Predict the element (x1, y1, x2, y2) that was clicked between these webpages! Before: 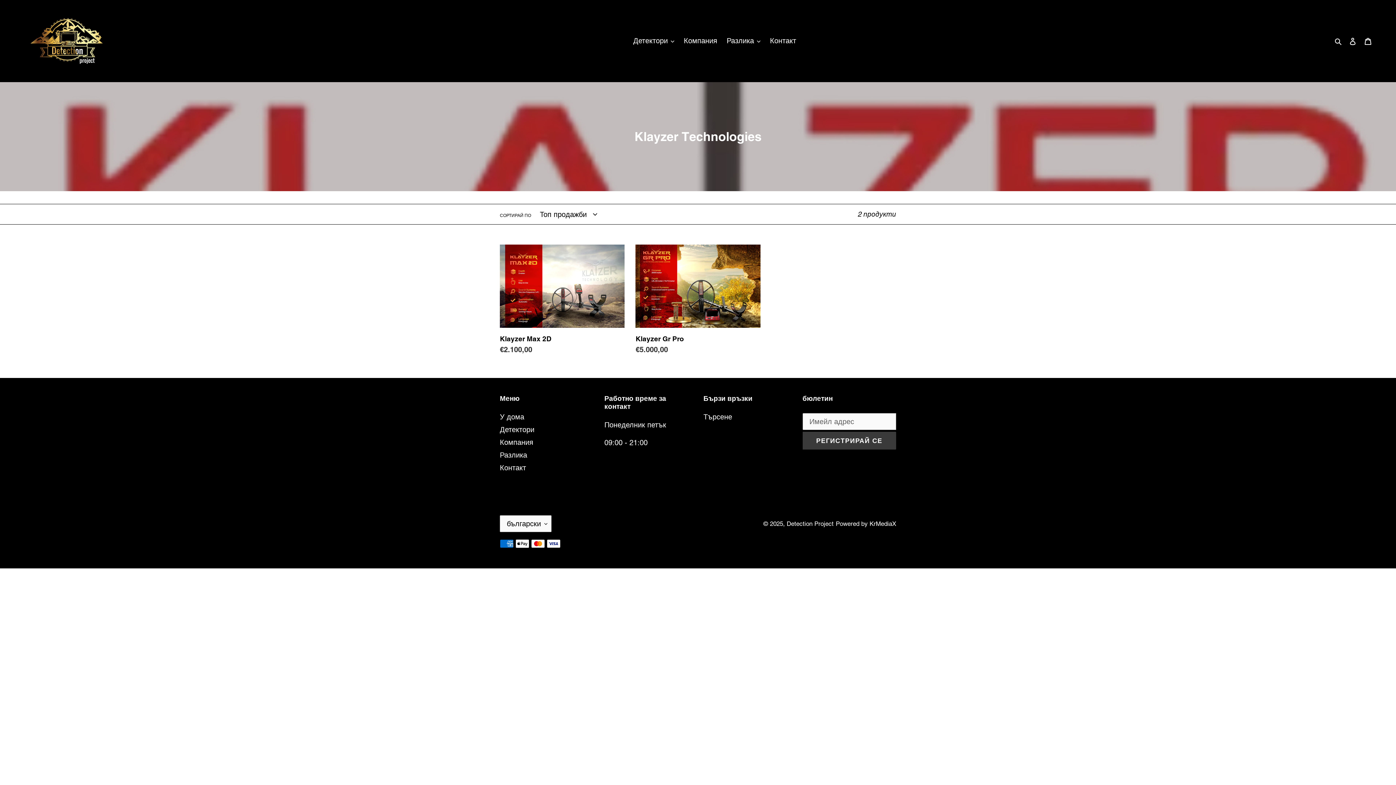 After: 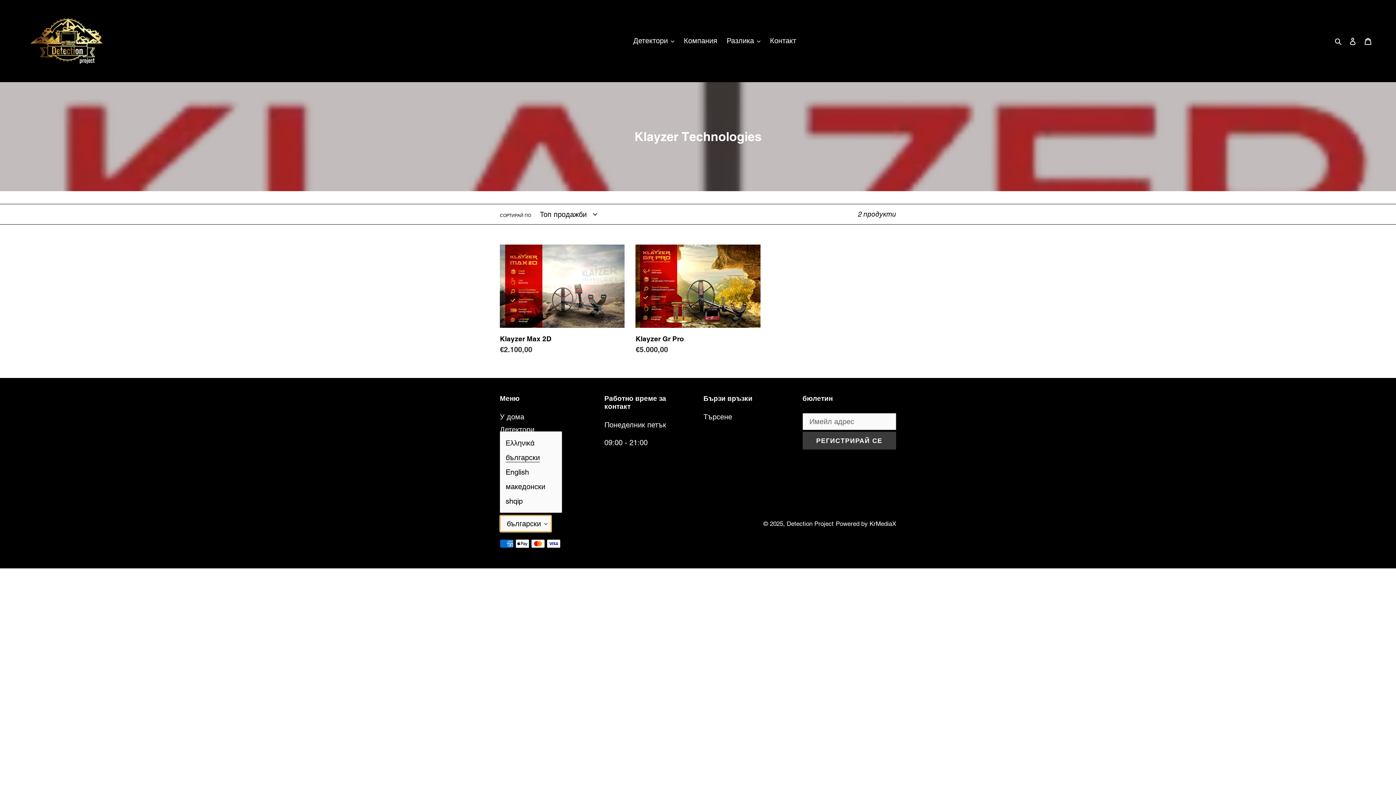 Action: label: български bbox: (500, 515, 551, 532)